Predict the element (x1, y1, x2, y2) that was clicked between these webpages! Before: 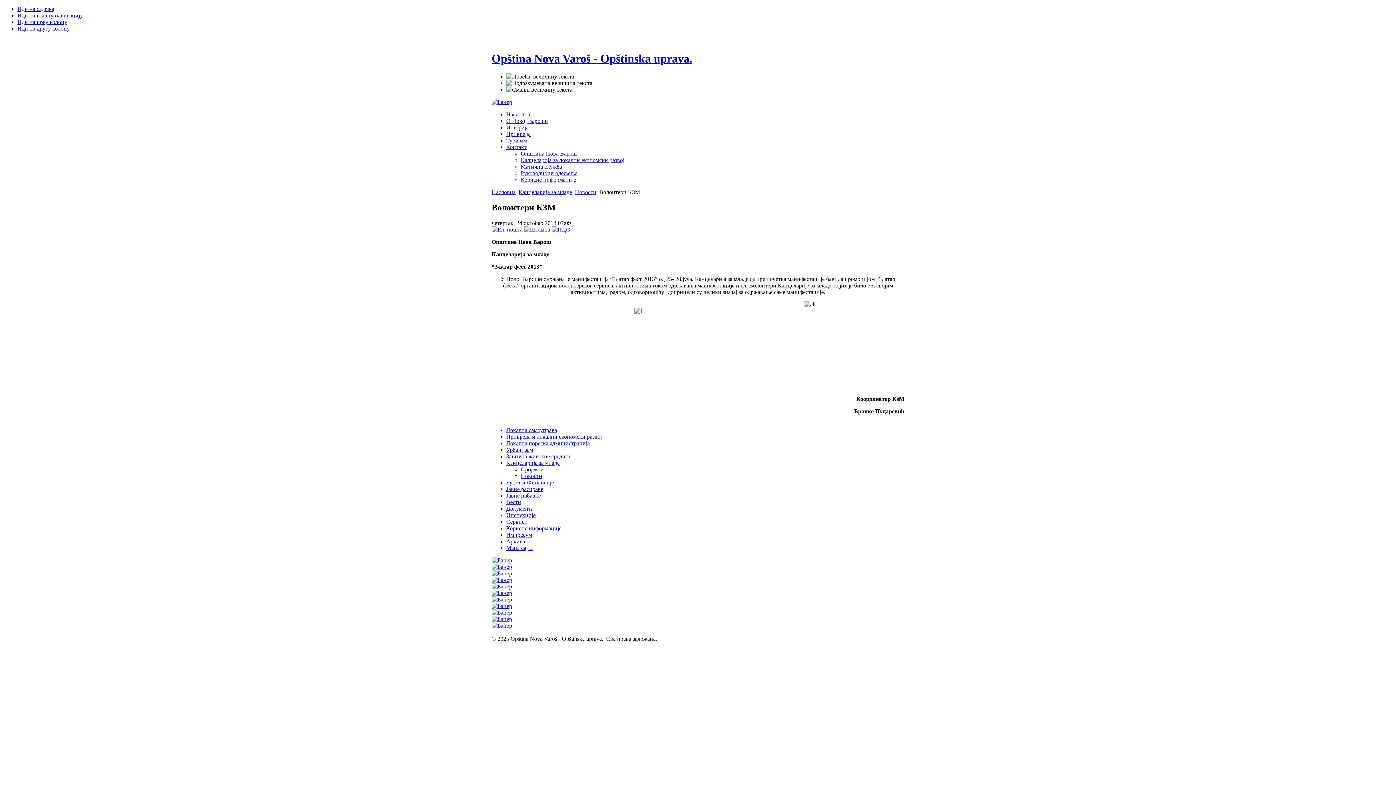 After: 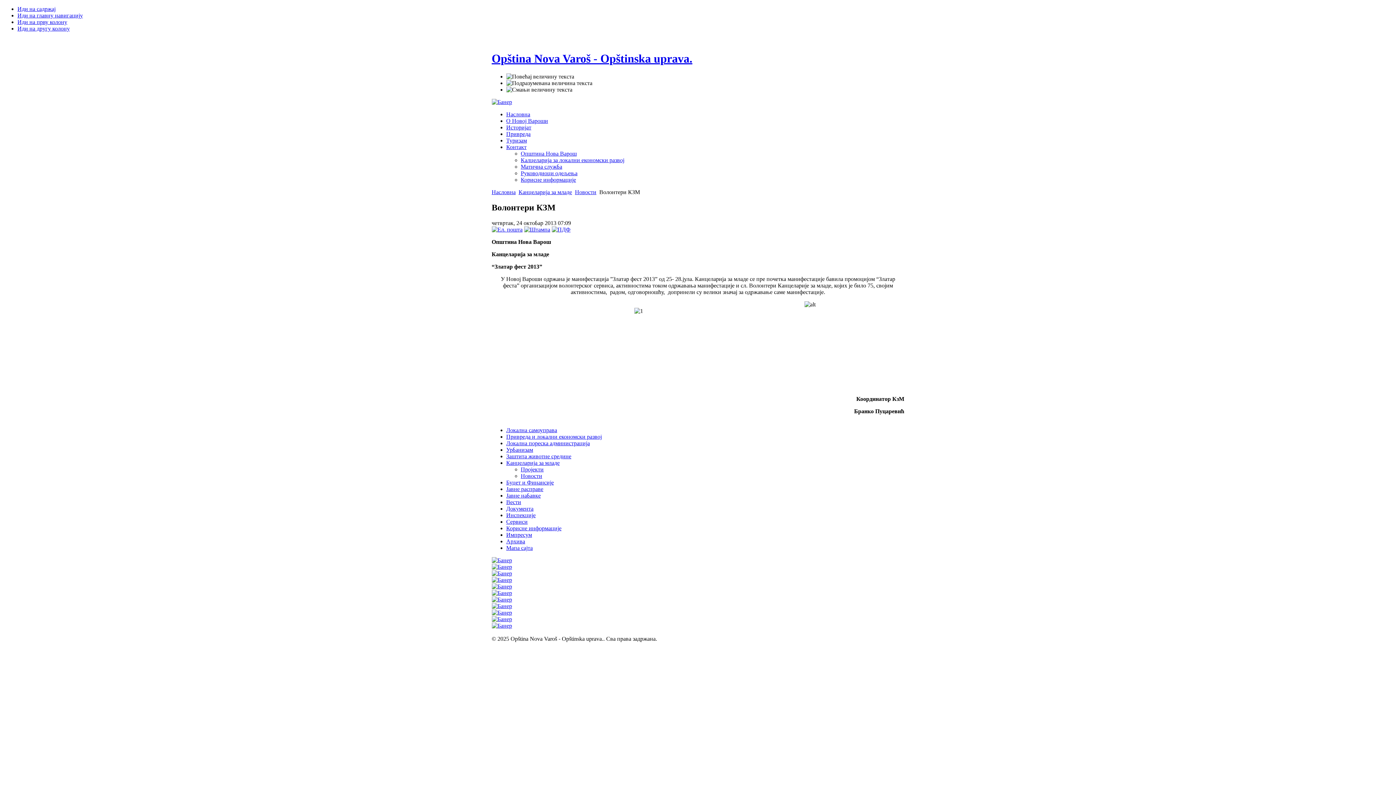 Action: bbox: (491, 609, 512, 615)